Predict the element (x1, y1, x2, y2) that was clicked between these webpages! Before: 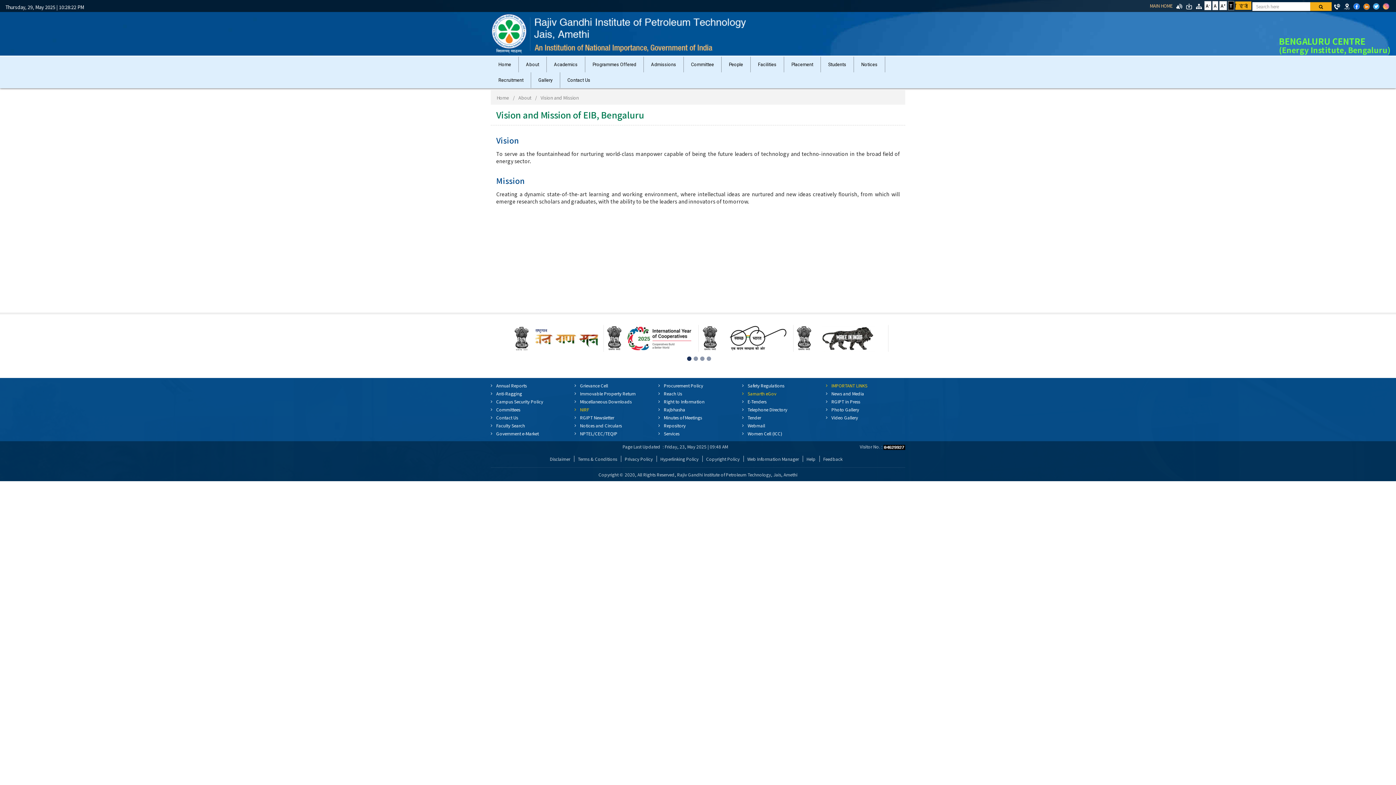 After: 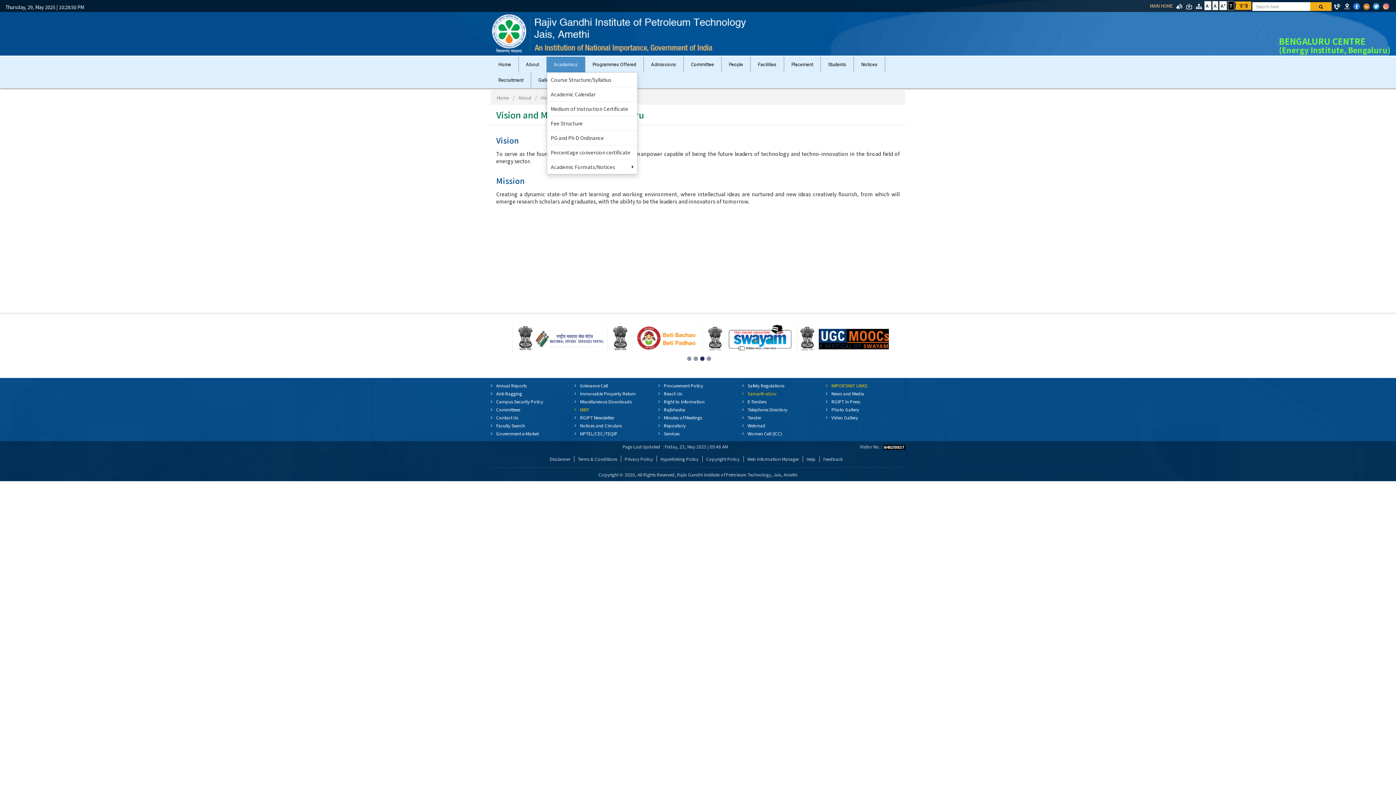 Action: bbox: (546, 56, 585, 72) label: Academics